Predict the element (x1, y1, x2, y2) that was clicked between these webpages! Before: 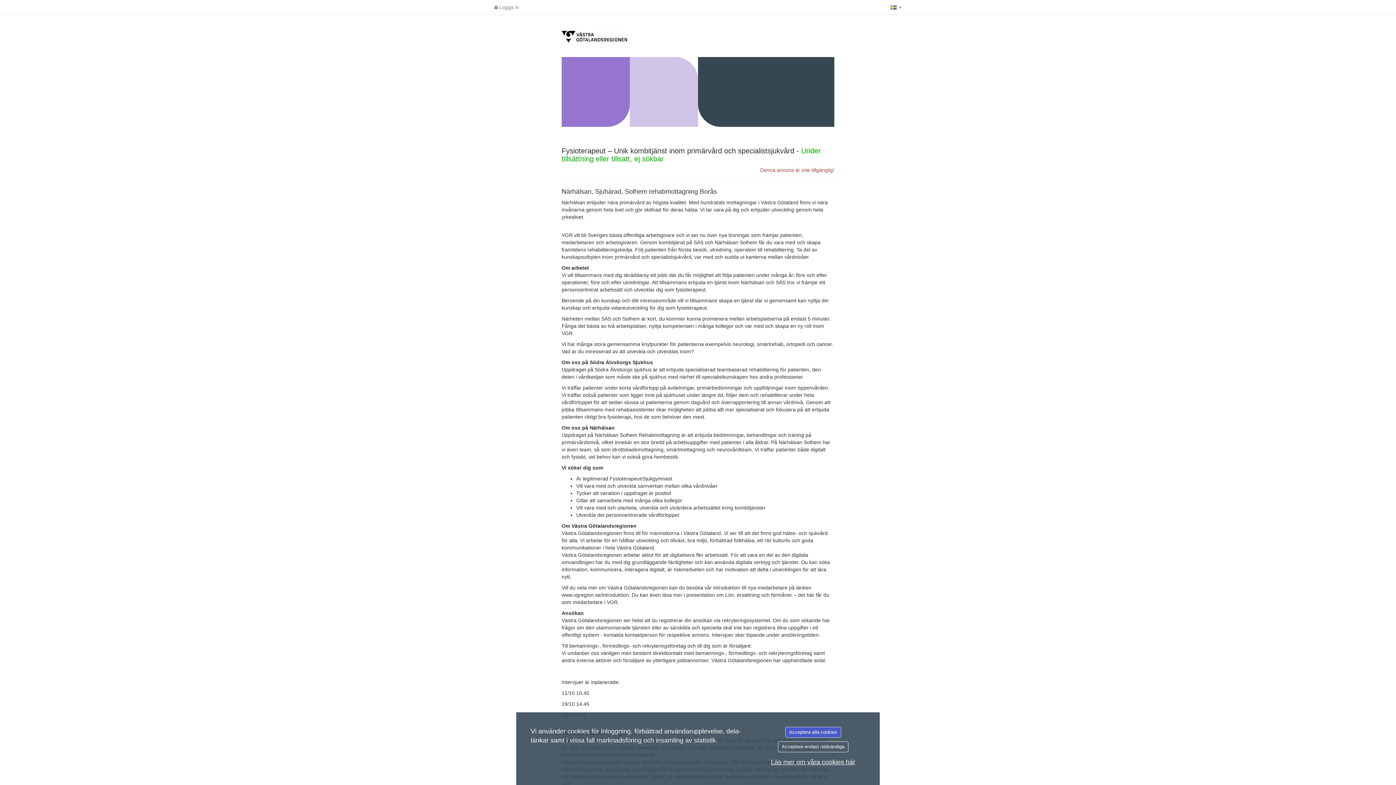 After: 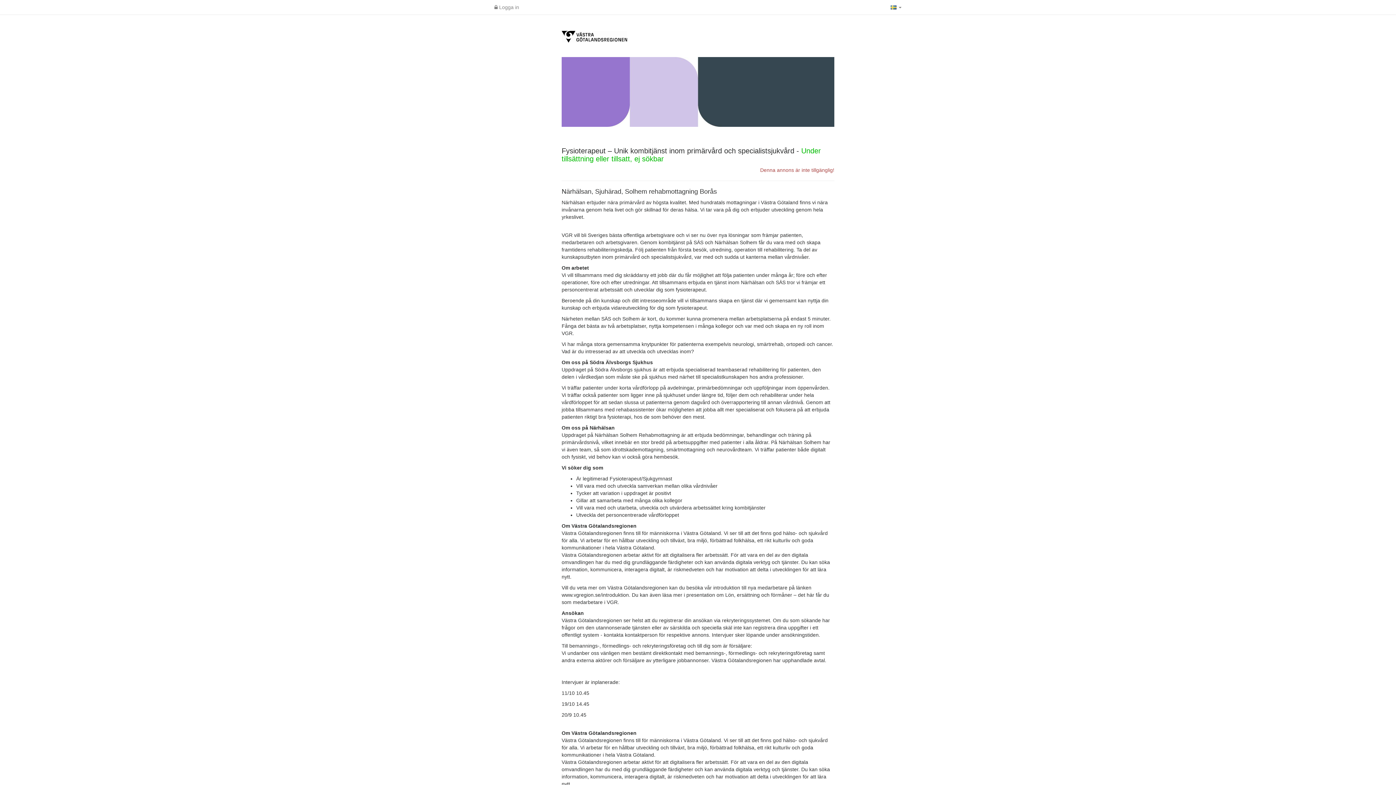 Action: bbox: (785, 727, 841, 738) label: Acceptera alla cookies